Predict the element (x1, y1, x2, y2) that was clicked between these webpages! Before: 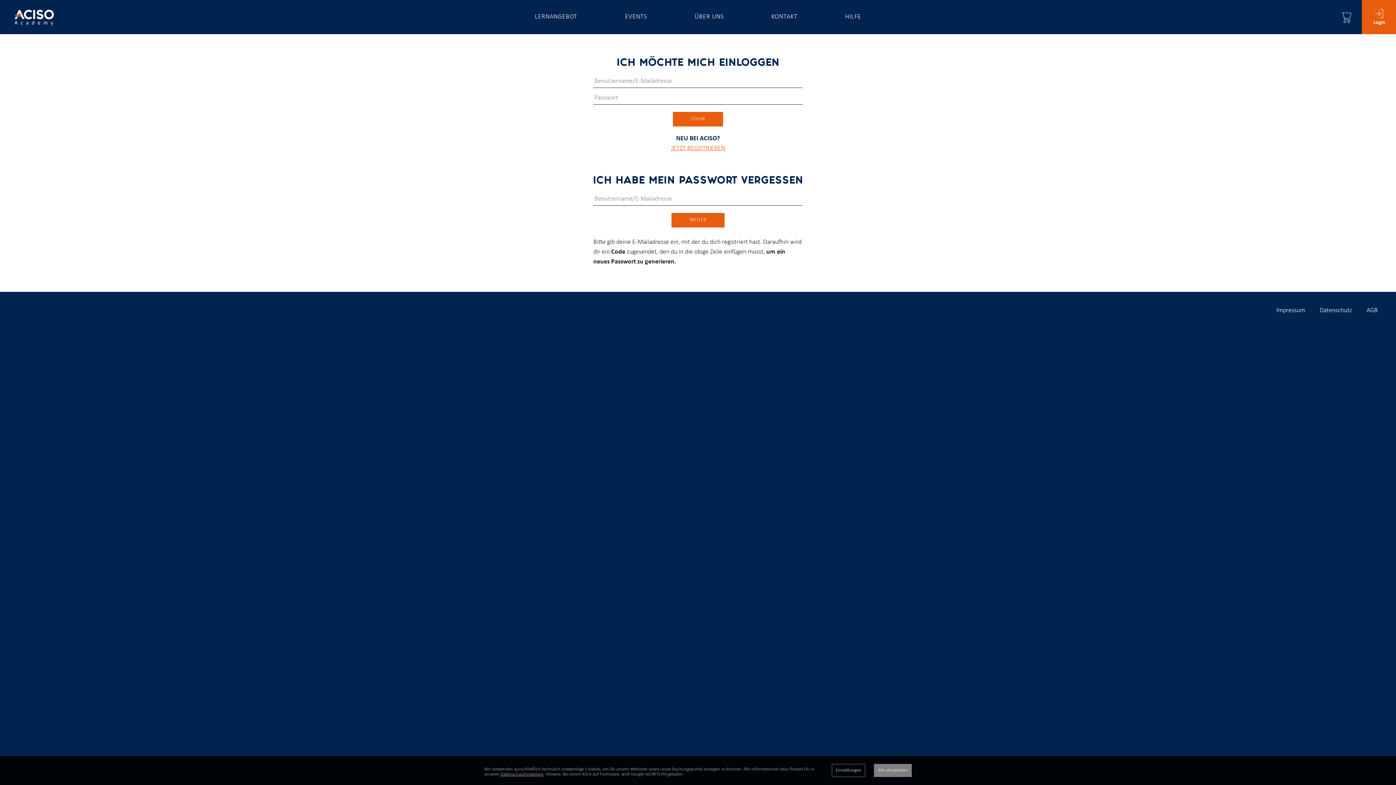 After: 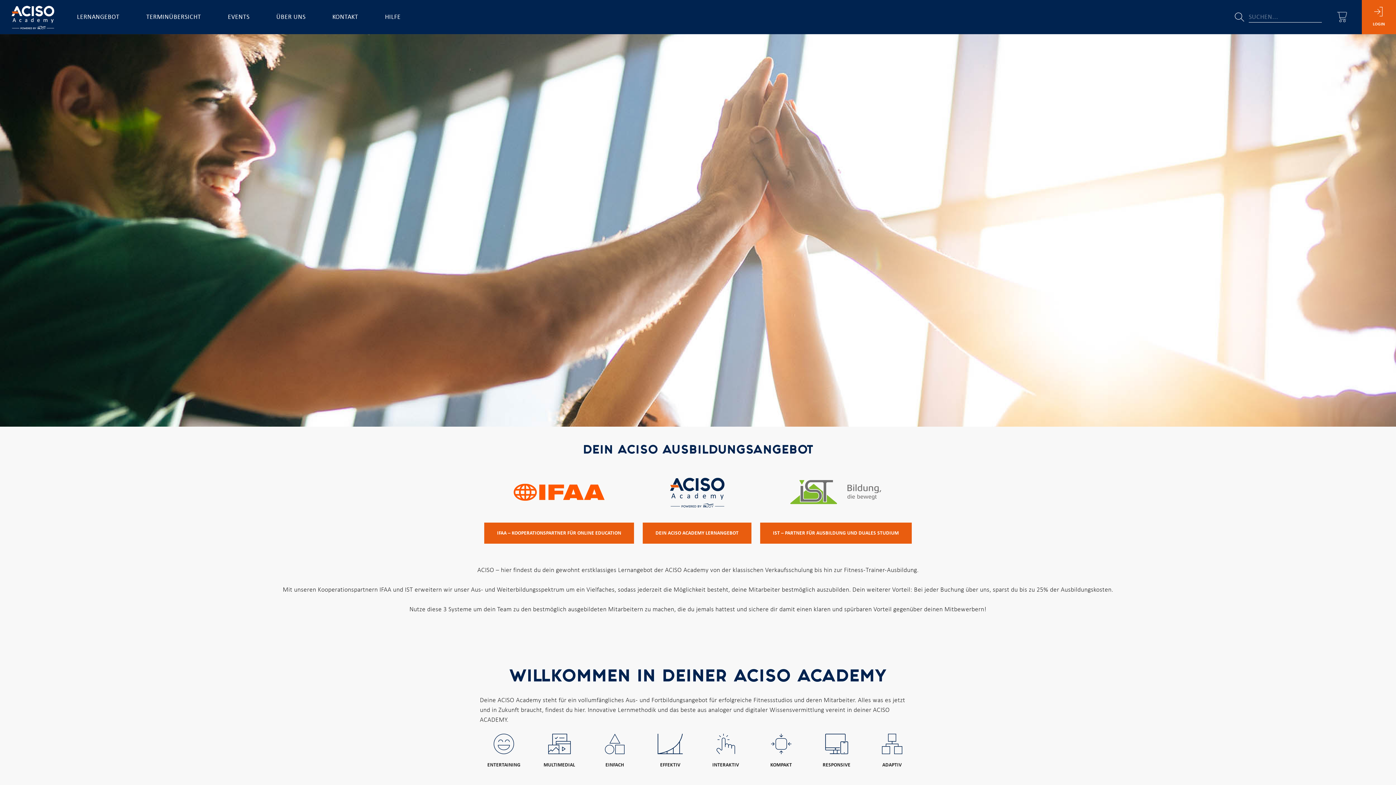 Action: bbox: (0, 0, 68, 34)